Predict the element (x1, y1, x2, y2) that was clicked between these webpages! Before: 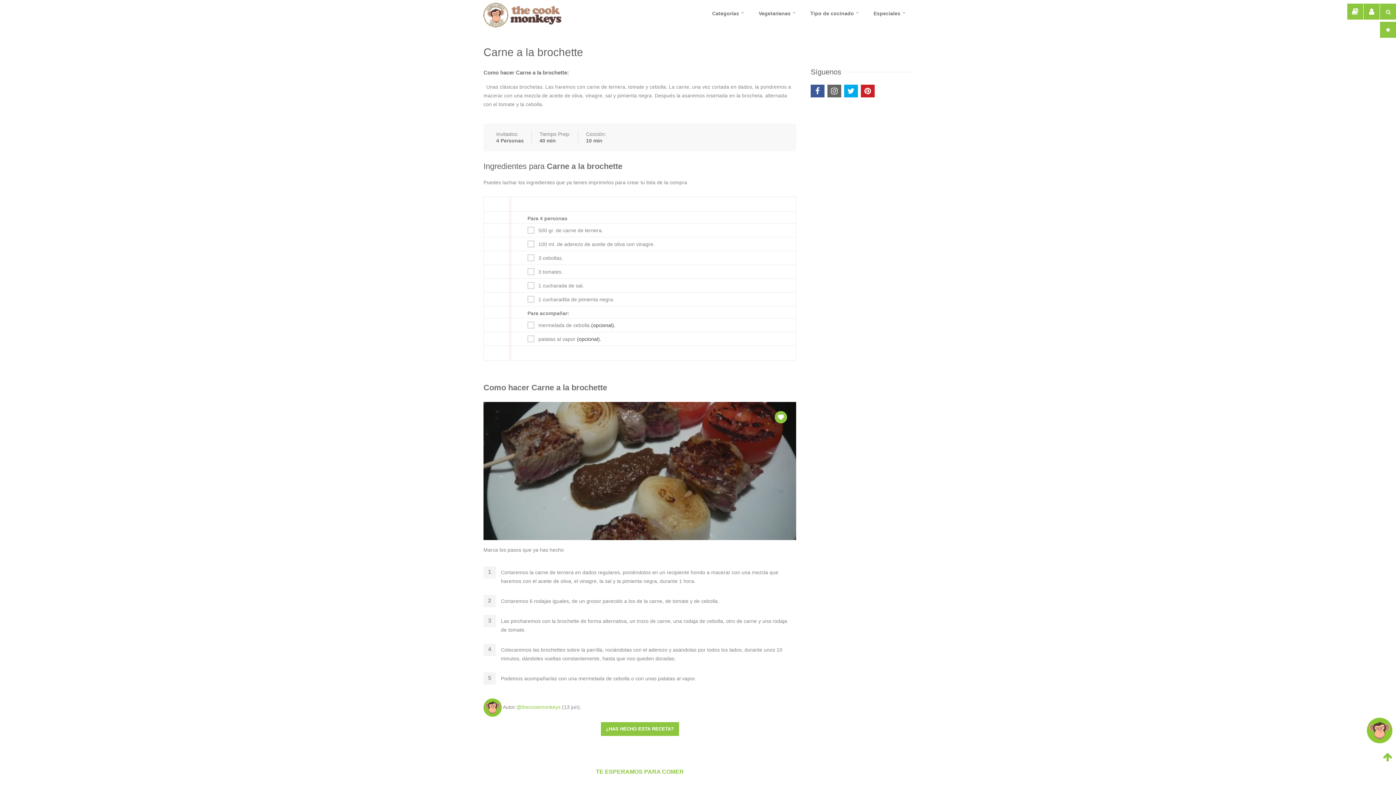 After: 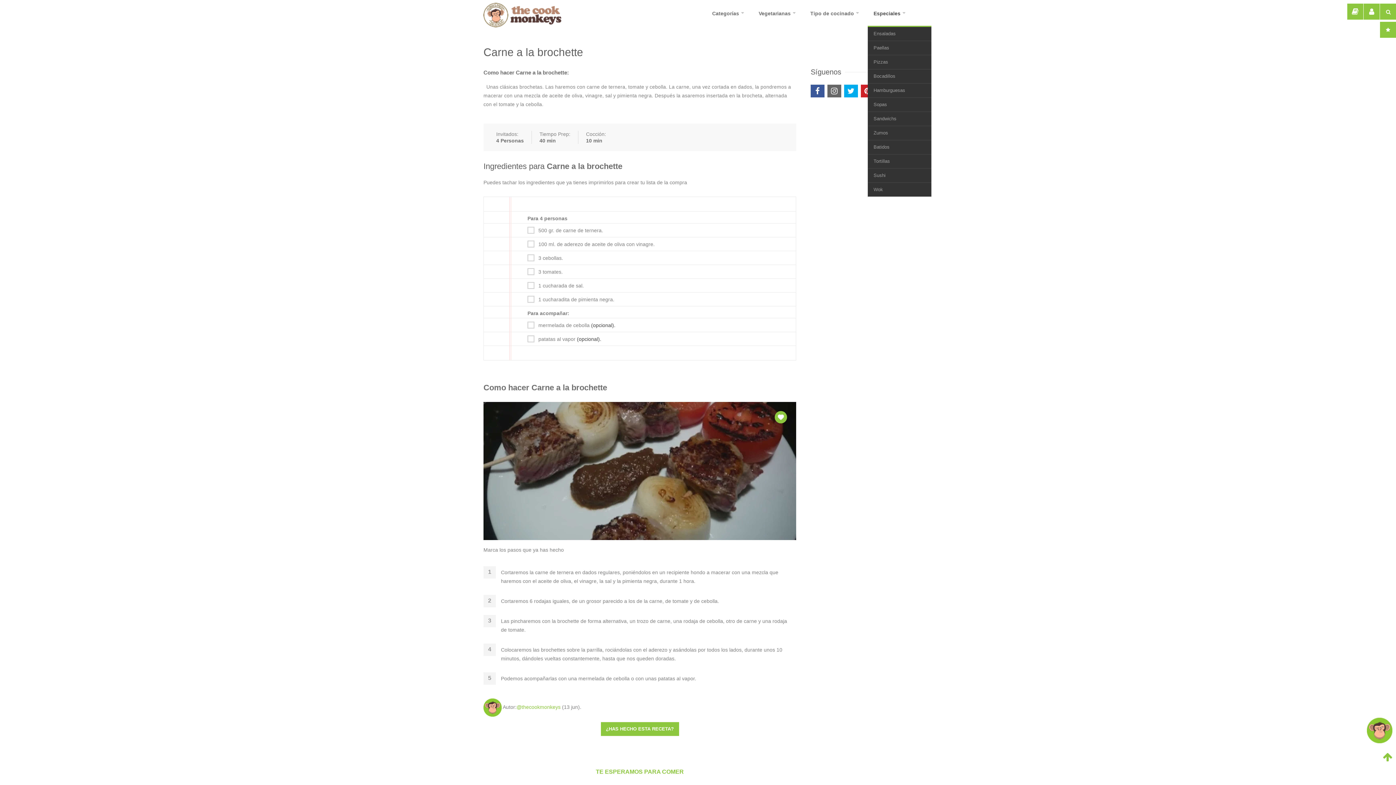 Action: label: Especiales bbox: (868, 0, 912, 26)